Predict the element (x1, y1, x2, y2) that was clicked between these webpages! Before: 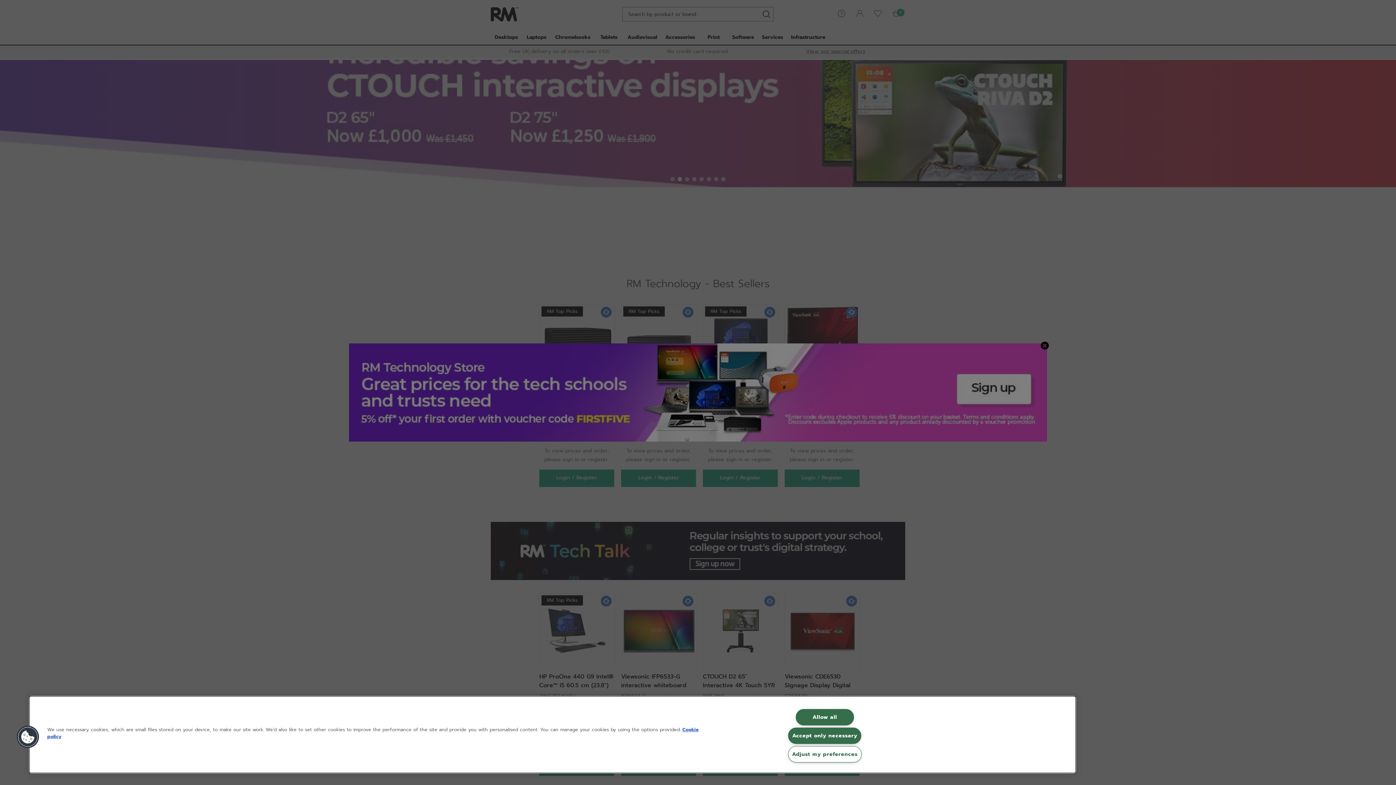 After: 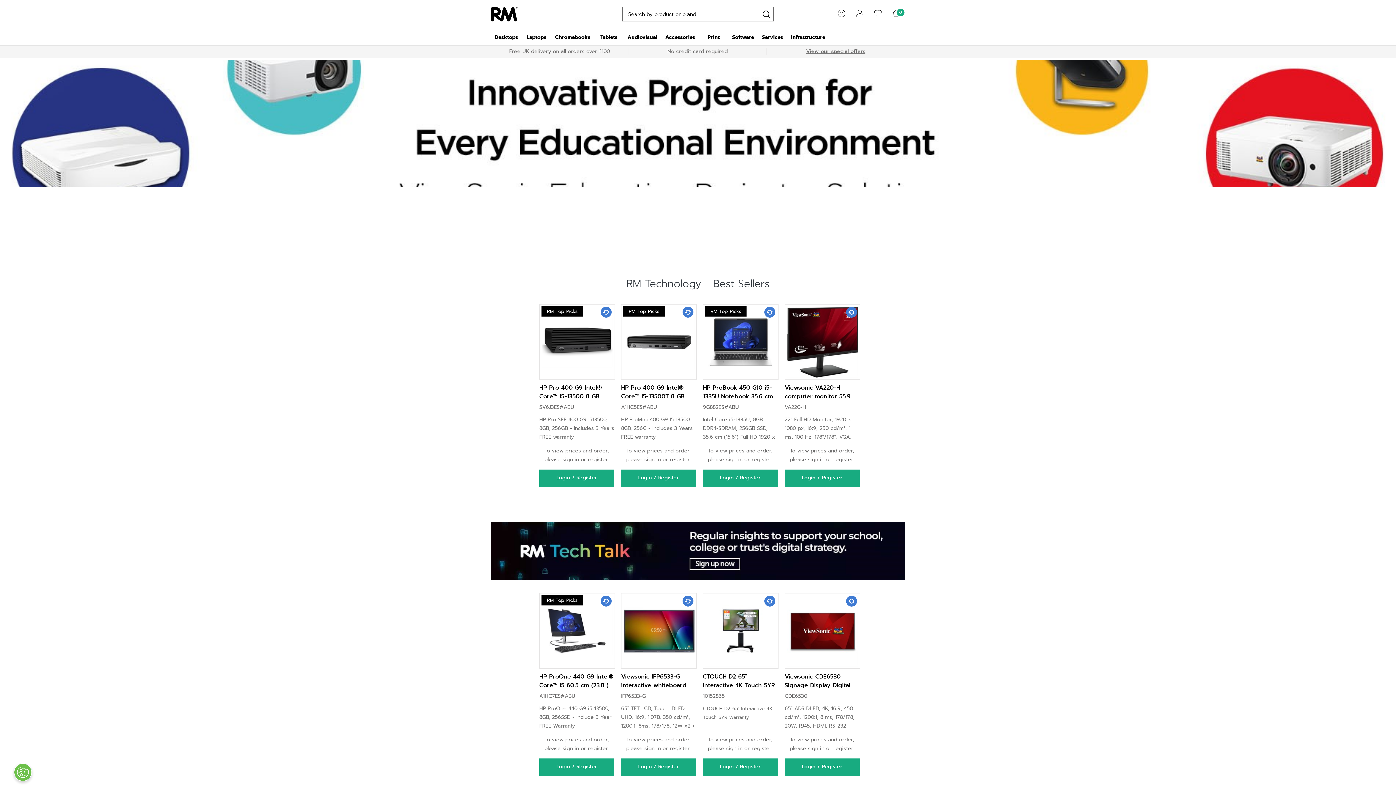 Action: label: Accept only necessary bbox: (788, 728, 861, 744)